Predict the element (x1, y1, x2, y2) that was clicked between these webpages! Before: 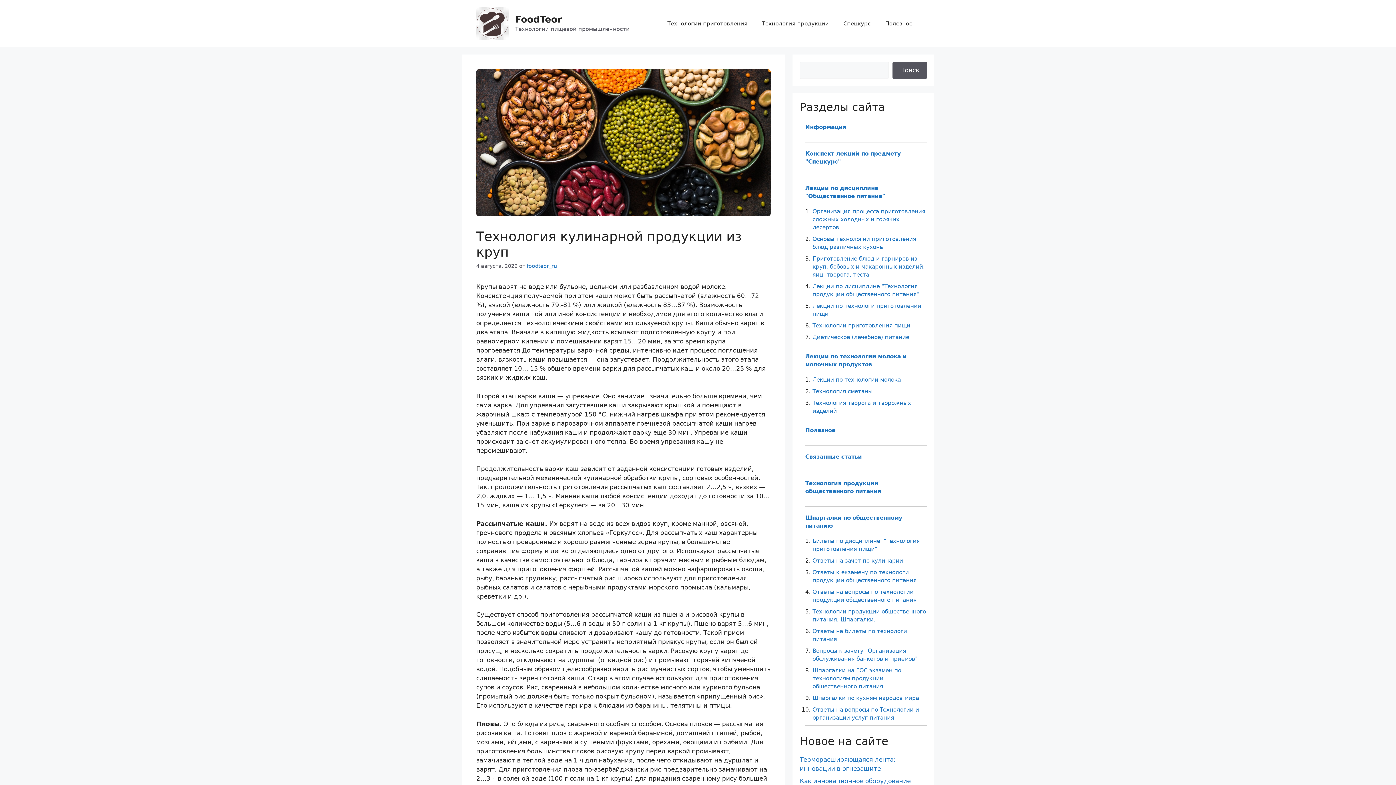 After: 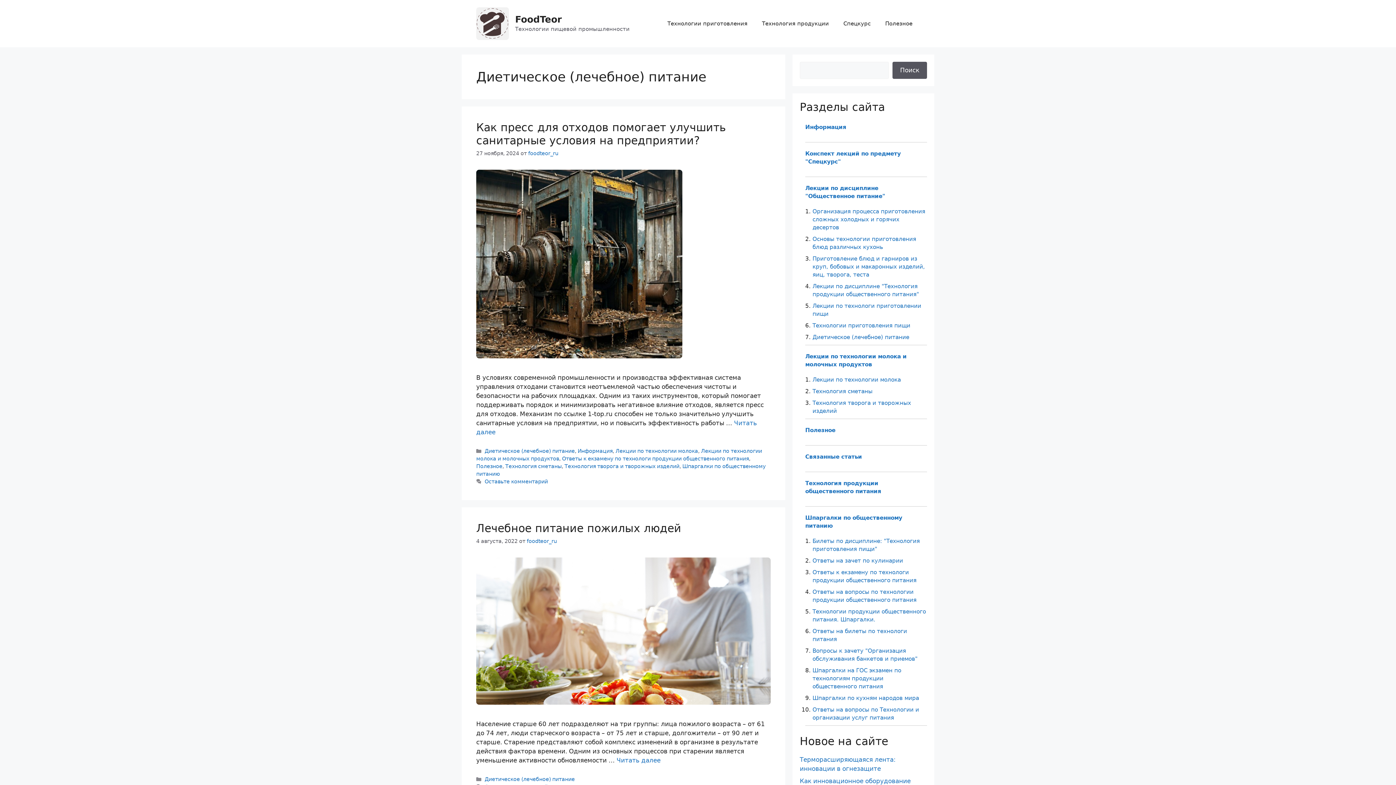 Action: label: Диетическое (лечебное) питание bbox: (812, 334, 909, 340)